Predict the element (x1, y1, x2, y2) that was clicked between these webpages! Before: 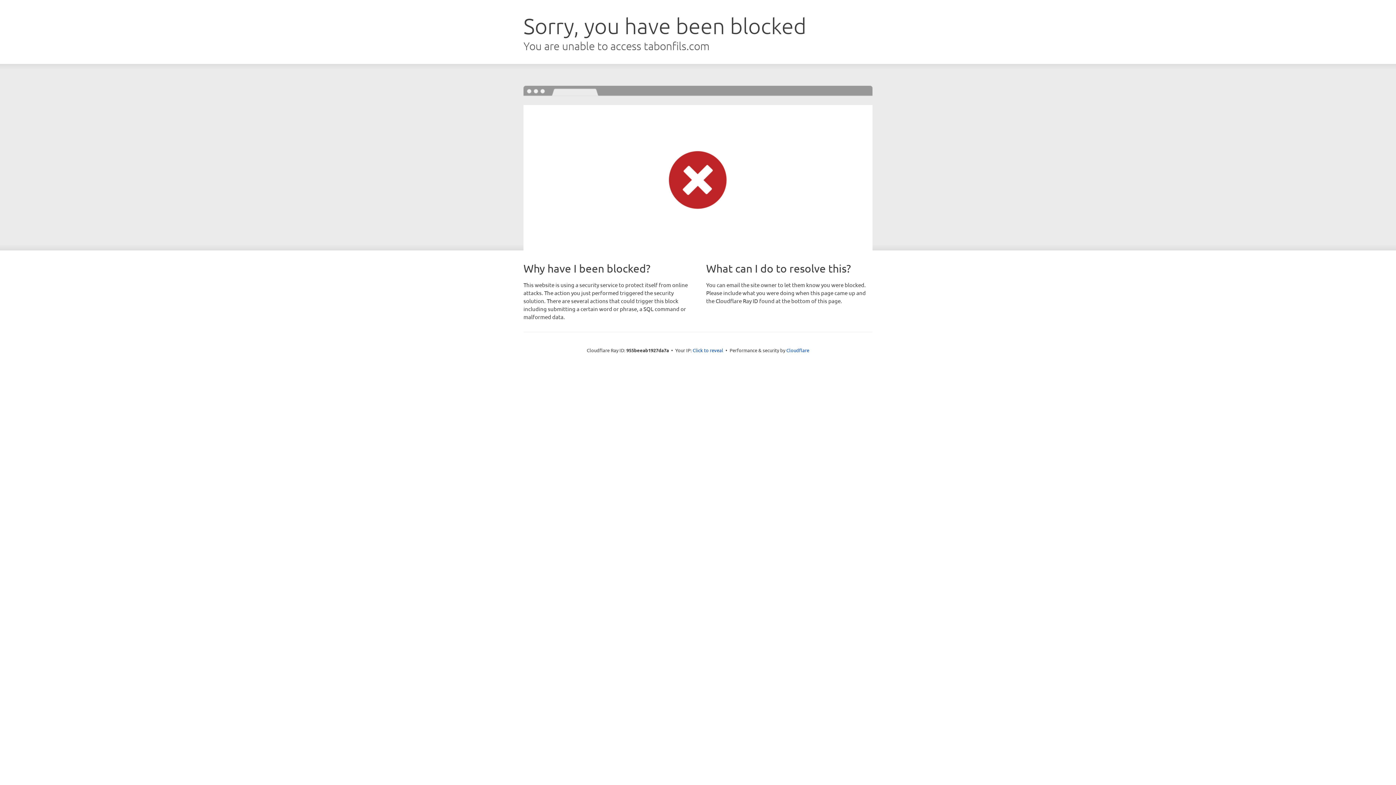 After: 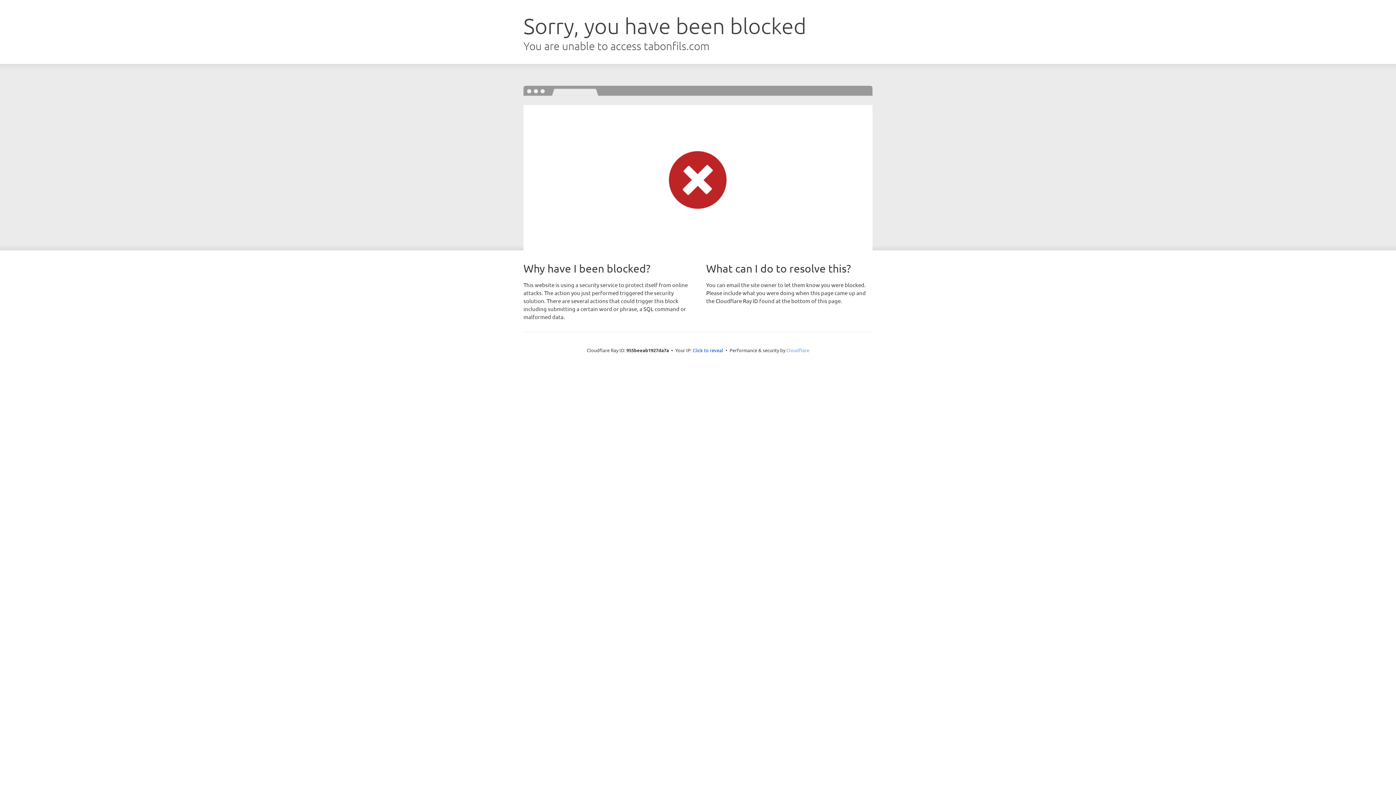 Action: label: Cloudflare bbox: (786, 347, 809, 353)